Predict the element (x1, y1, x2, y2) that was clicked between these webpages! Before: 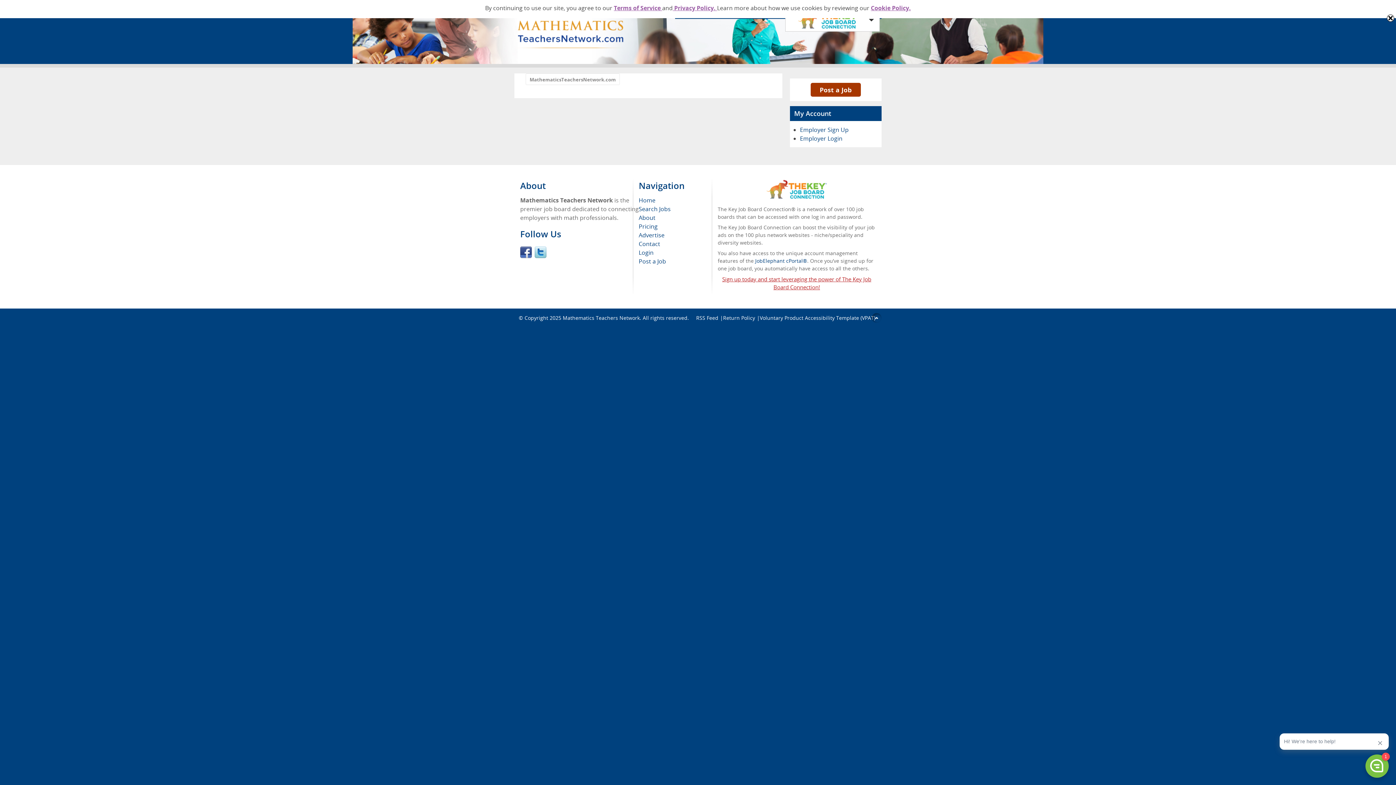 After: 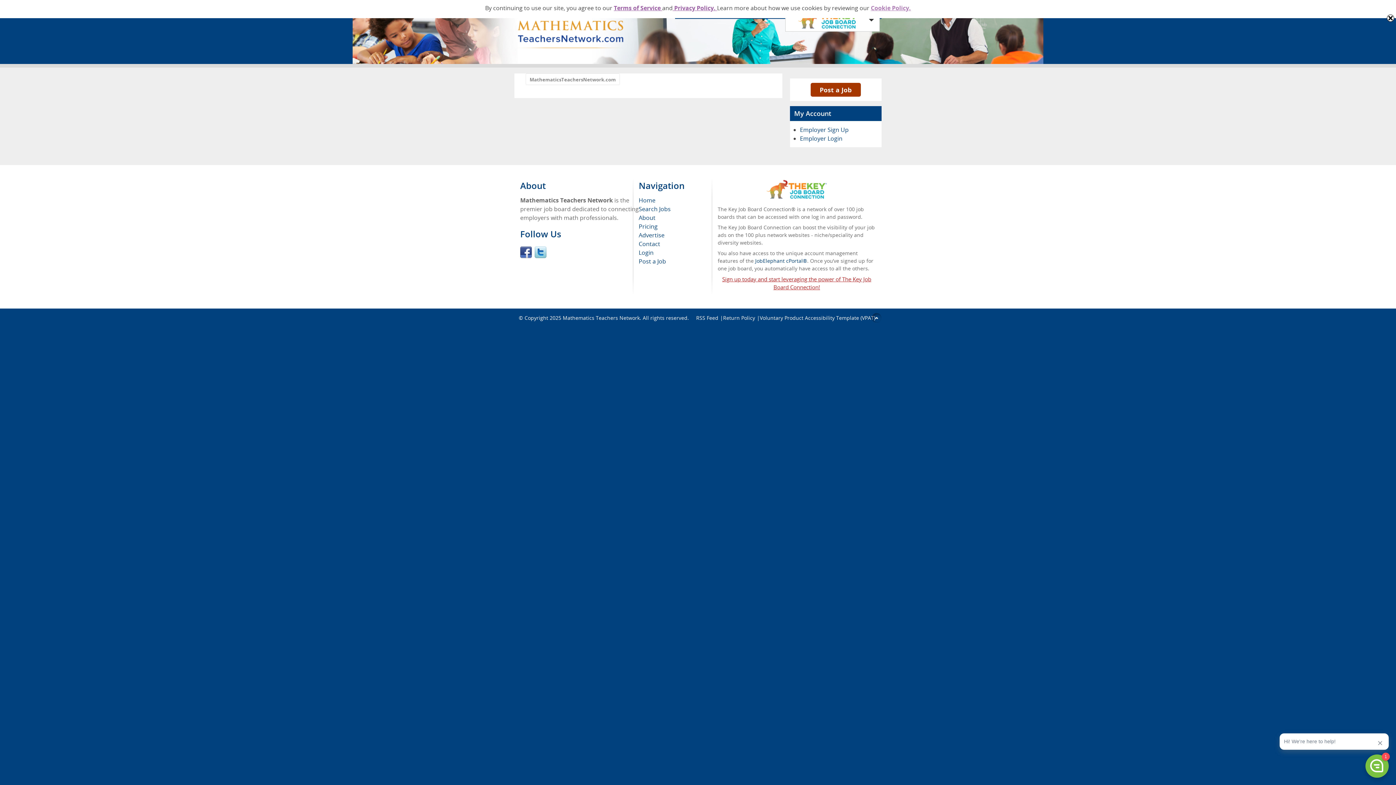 Action: bbox: (871, 4, 911, 12) label: Cookie Policy.